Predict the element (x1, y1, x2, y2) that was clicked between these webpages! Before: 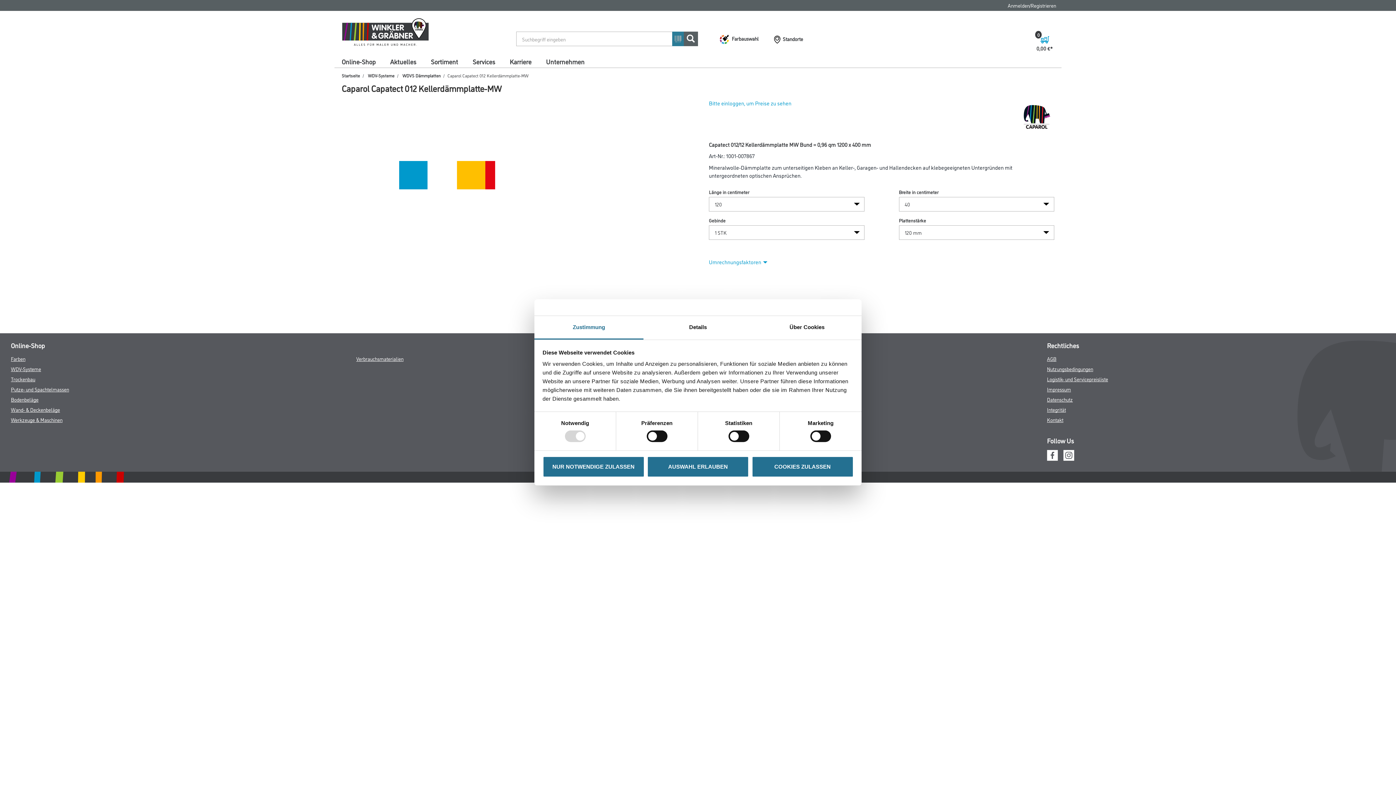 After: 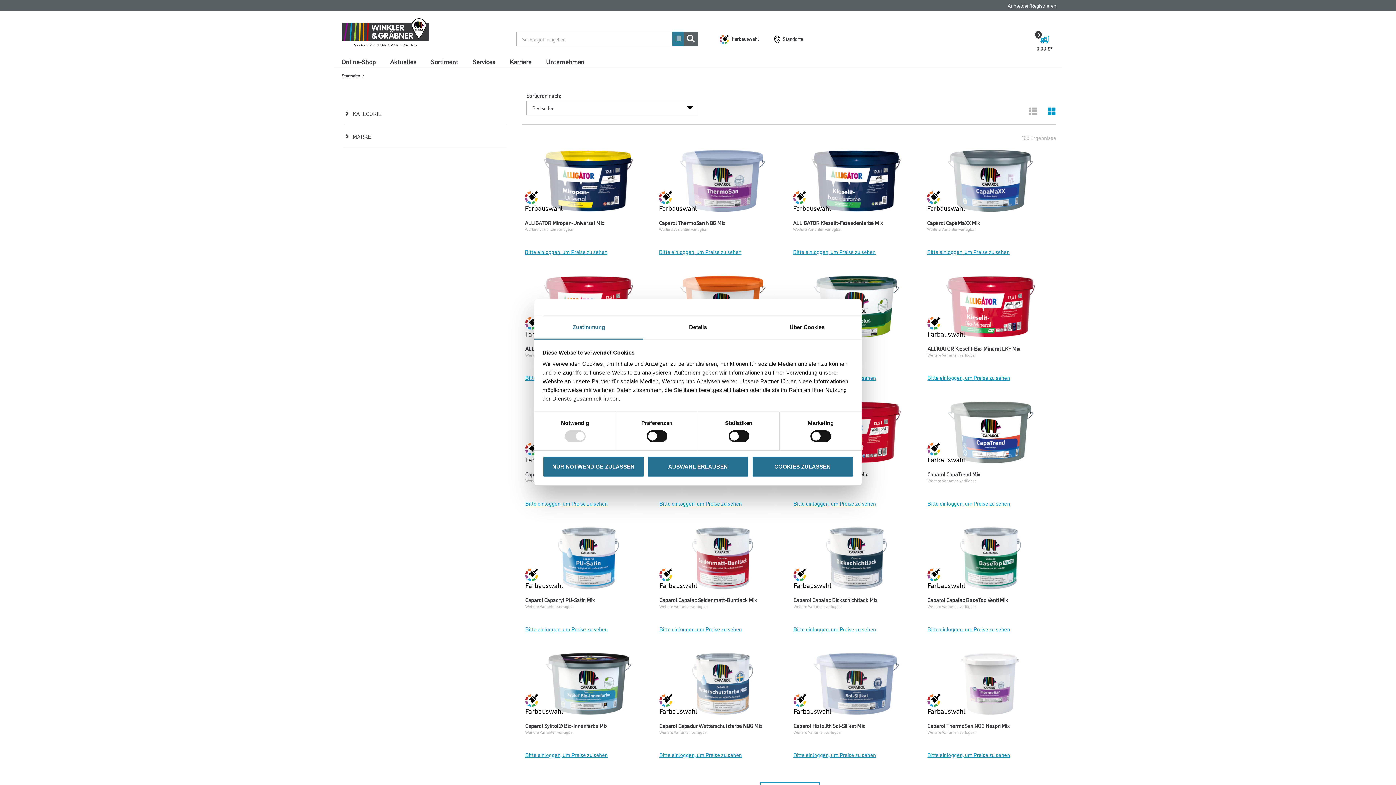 Action: bbox: (718, 34, 758, 42) label:  Farbauswahl